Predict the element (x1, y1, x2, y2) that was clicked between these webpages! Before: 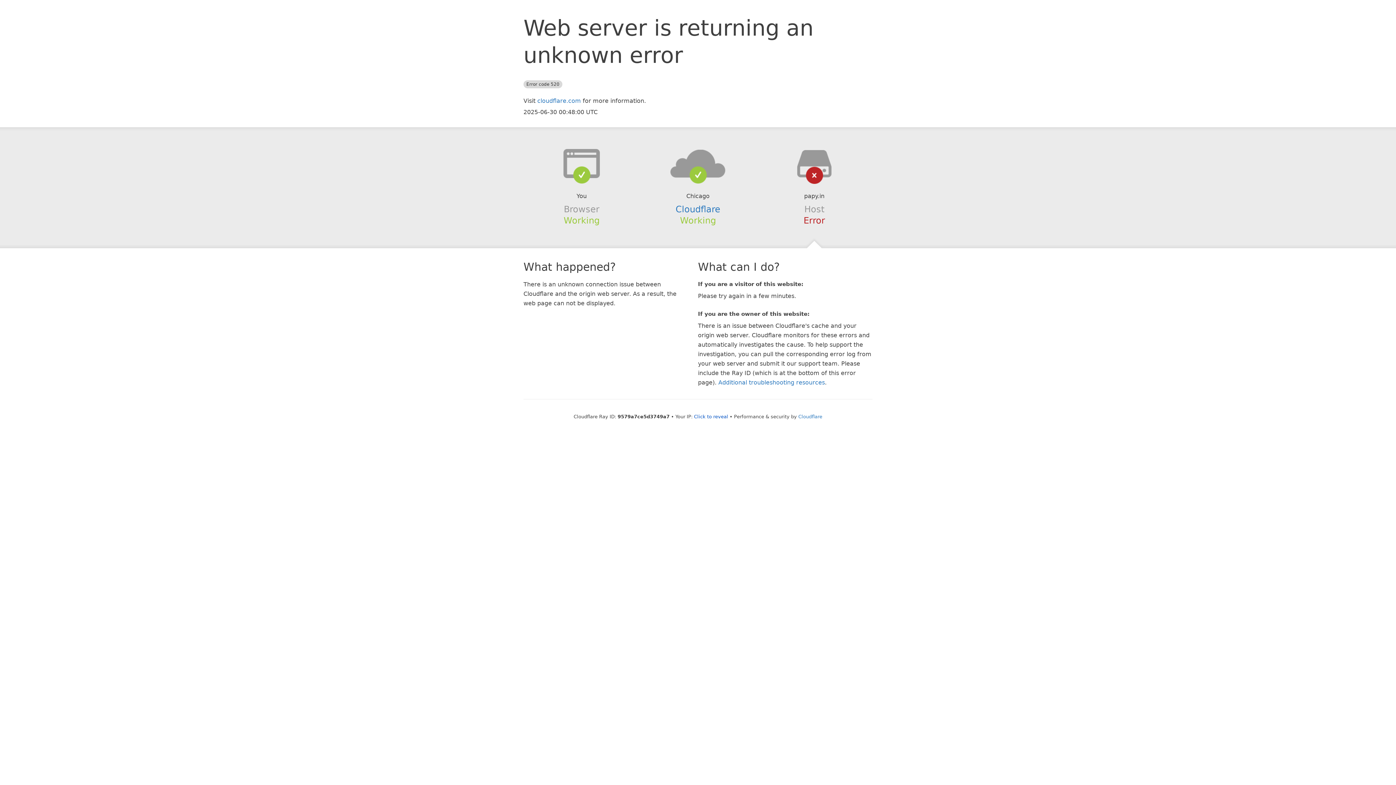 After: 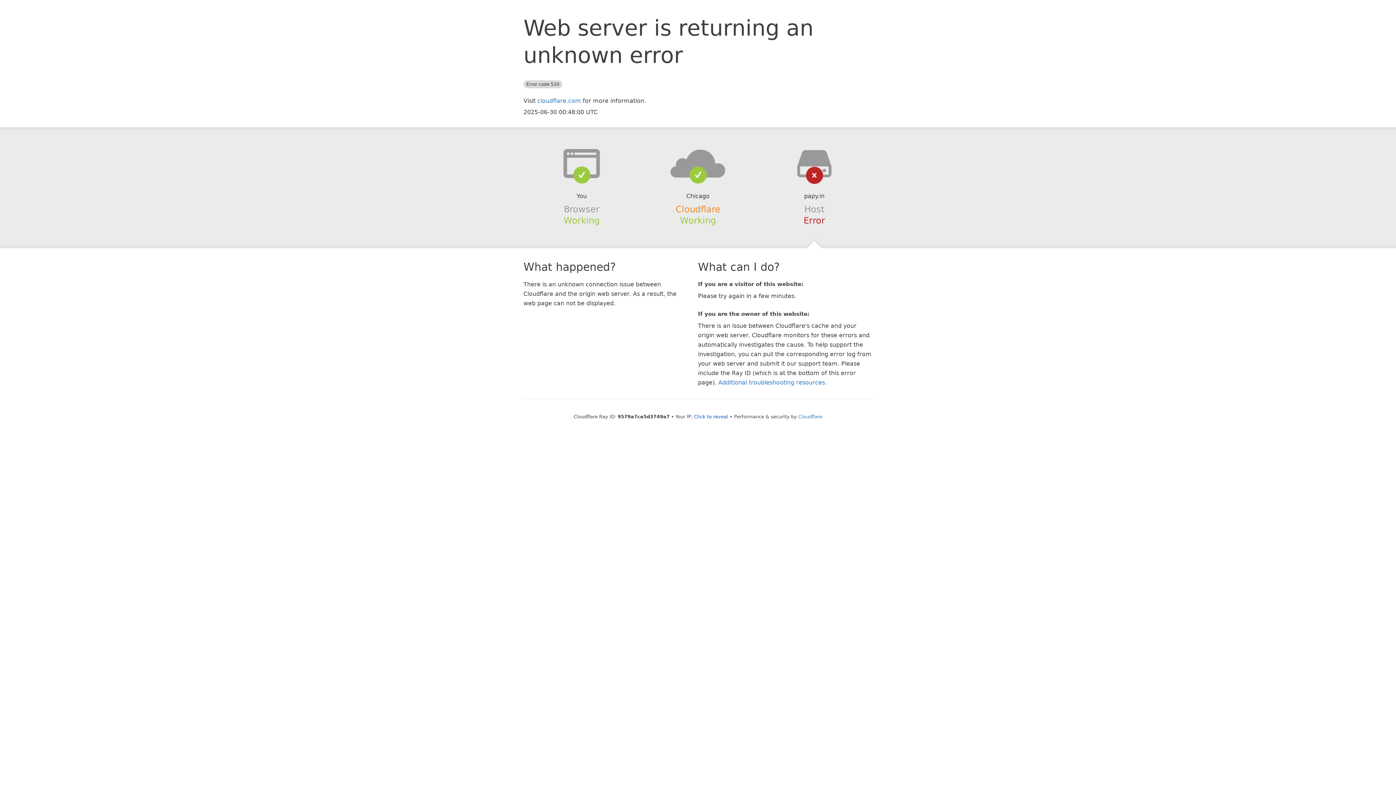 Action: bbox: (675, 204, 720, 214) label: Cloudflare